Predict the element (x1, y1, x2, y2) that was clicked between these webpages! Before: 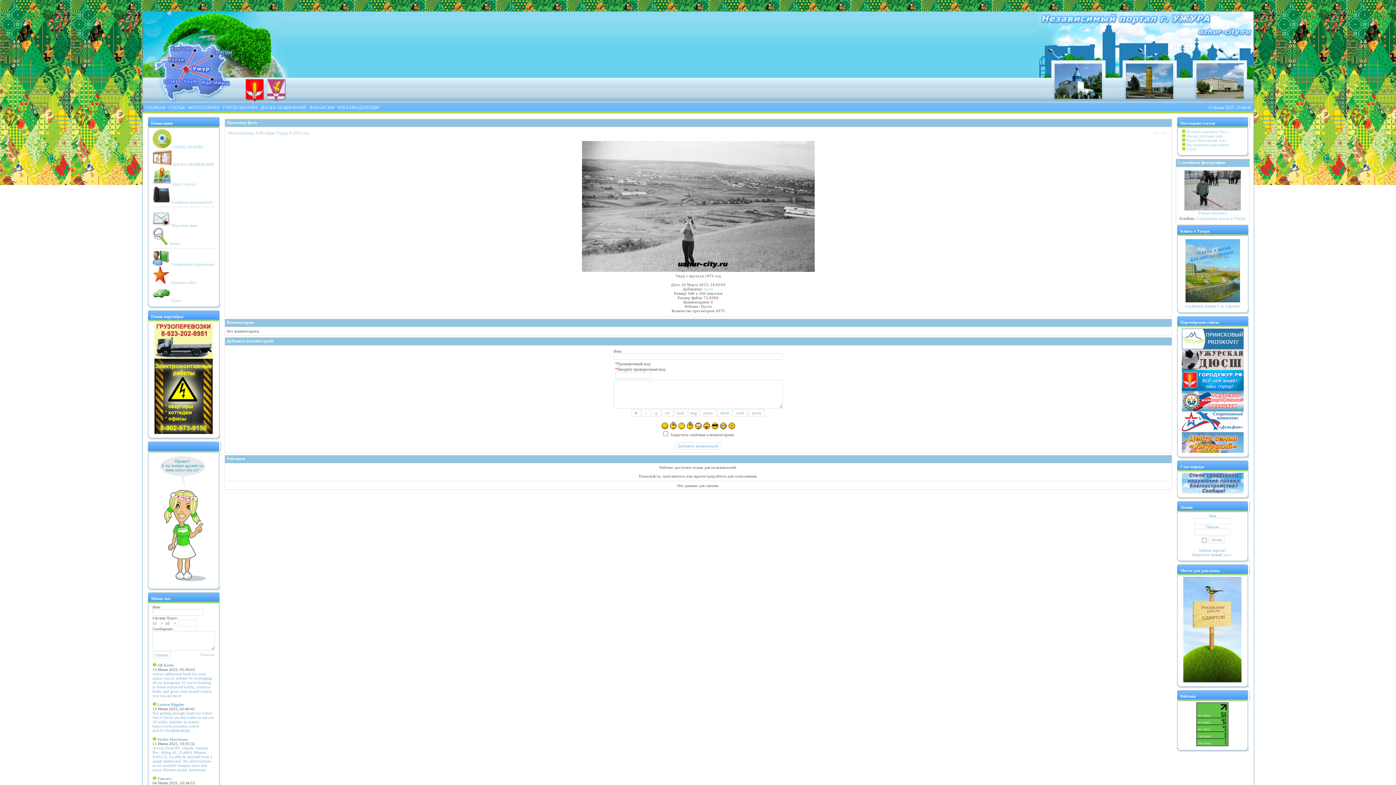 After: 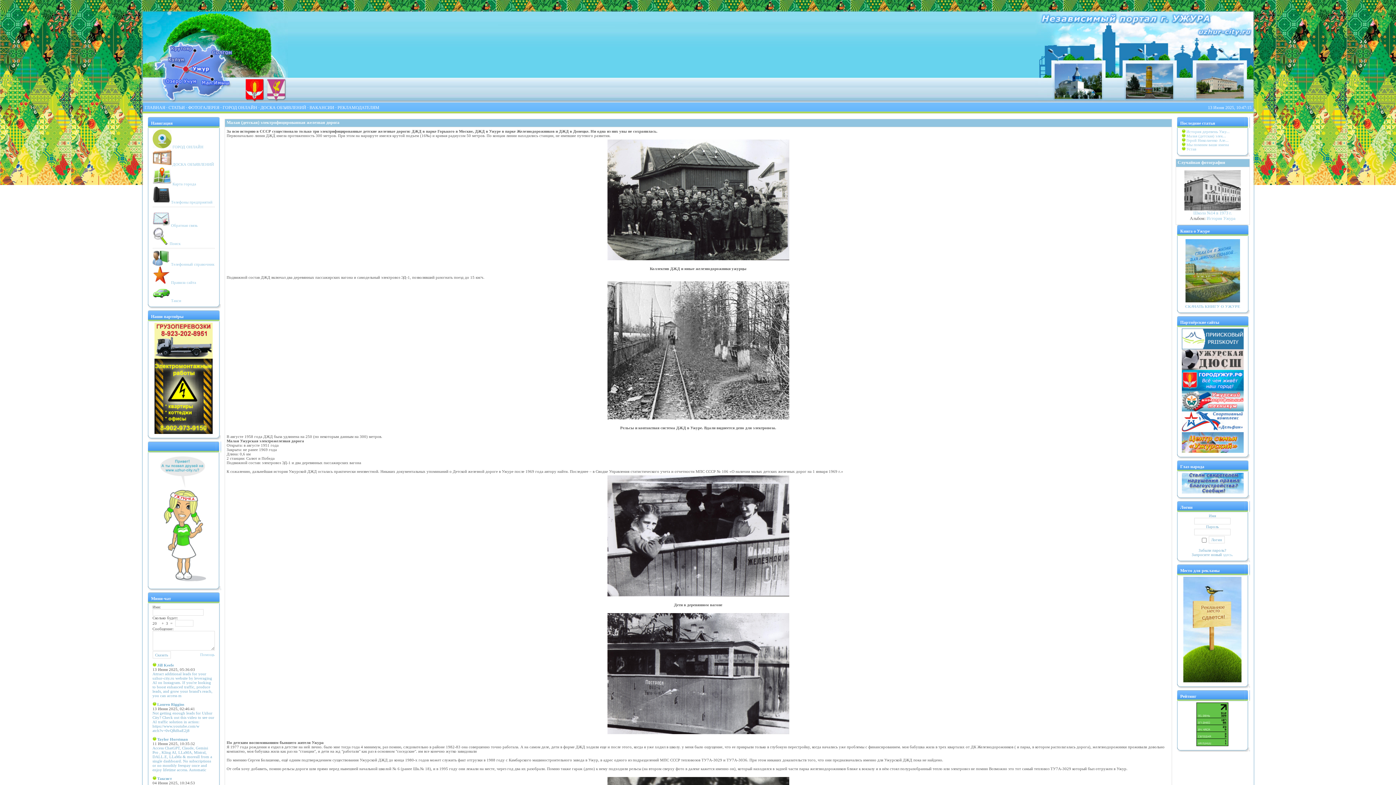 Action: bbox: (1186, 133, 1226, 138) label: Малая (детская) элек...